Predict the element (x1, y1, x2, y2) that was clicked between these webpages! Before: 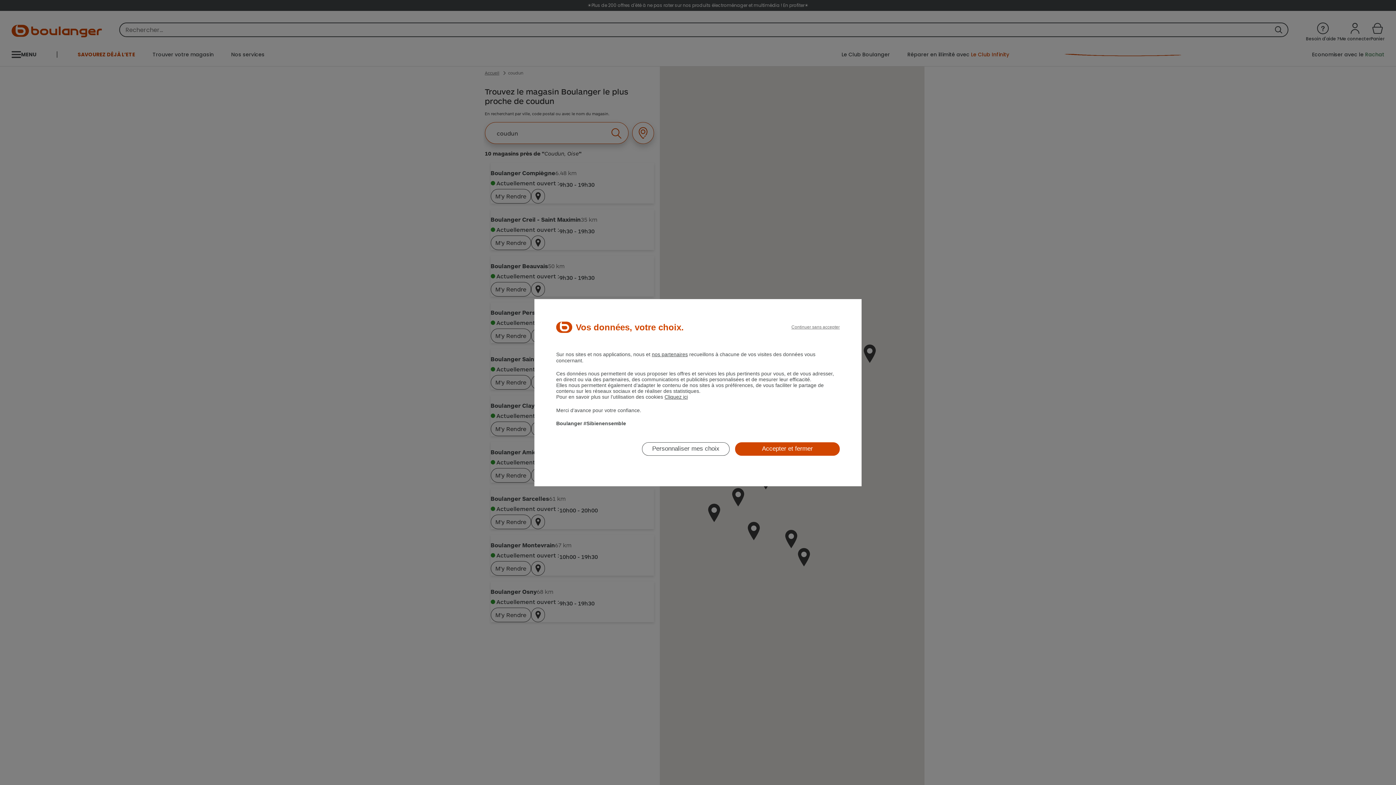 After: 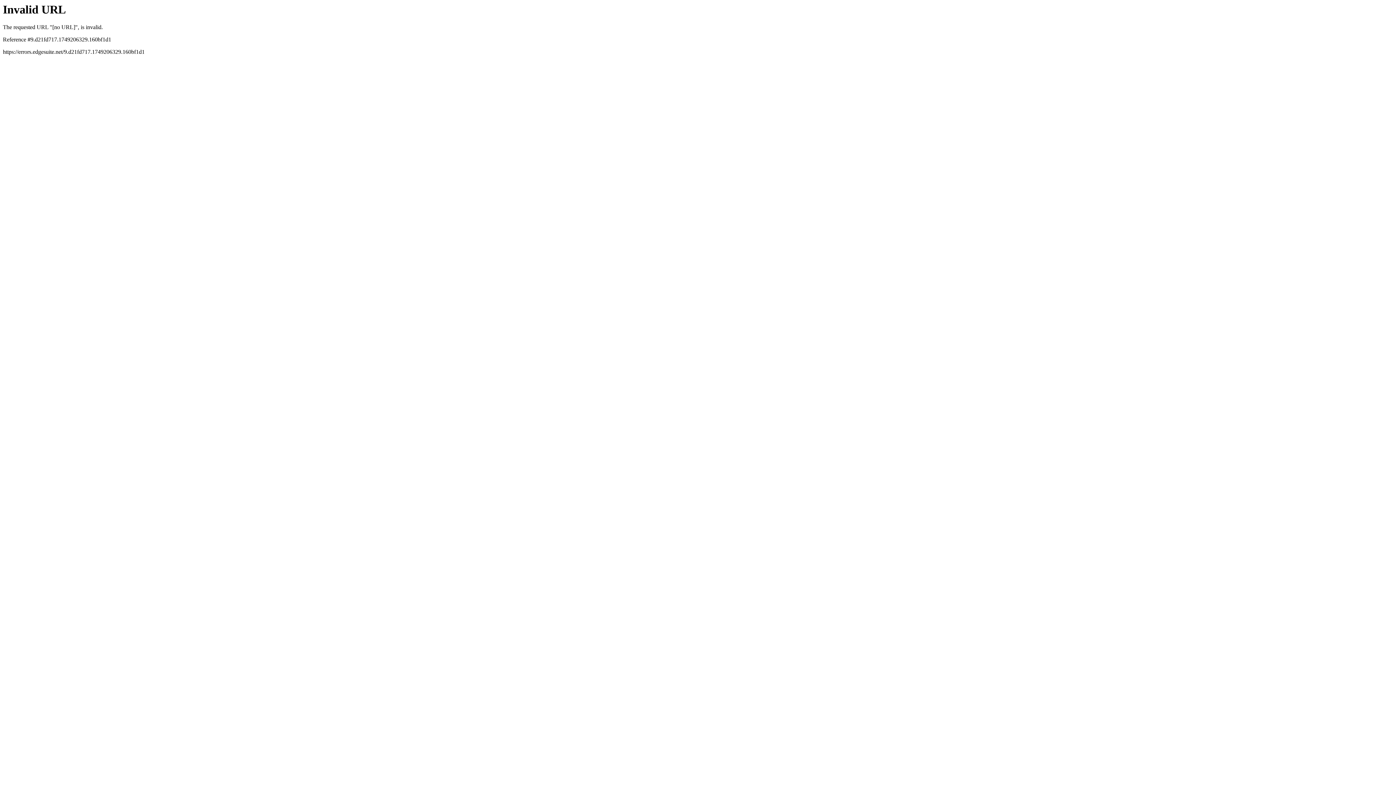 Action: bbox: (652, 351, 688, 357) label: nos partenaires